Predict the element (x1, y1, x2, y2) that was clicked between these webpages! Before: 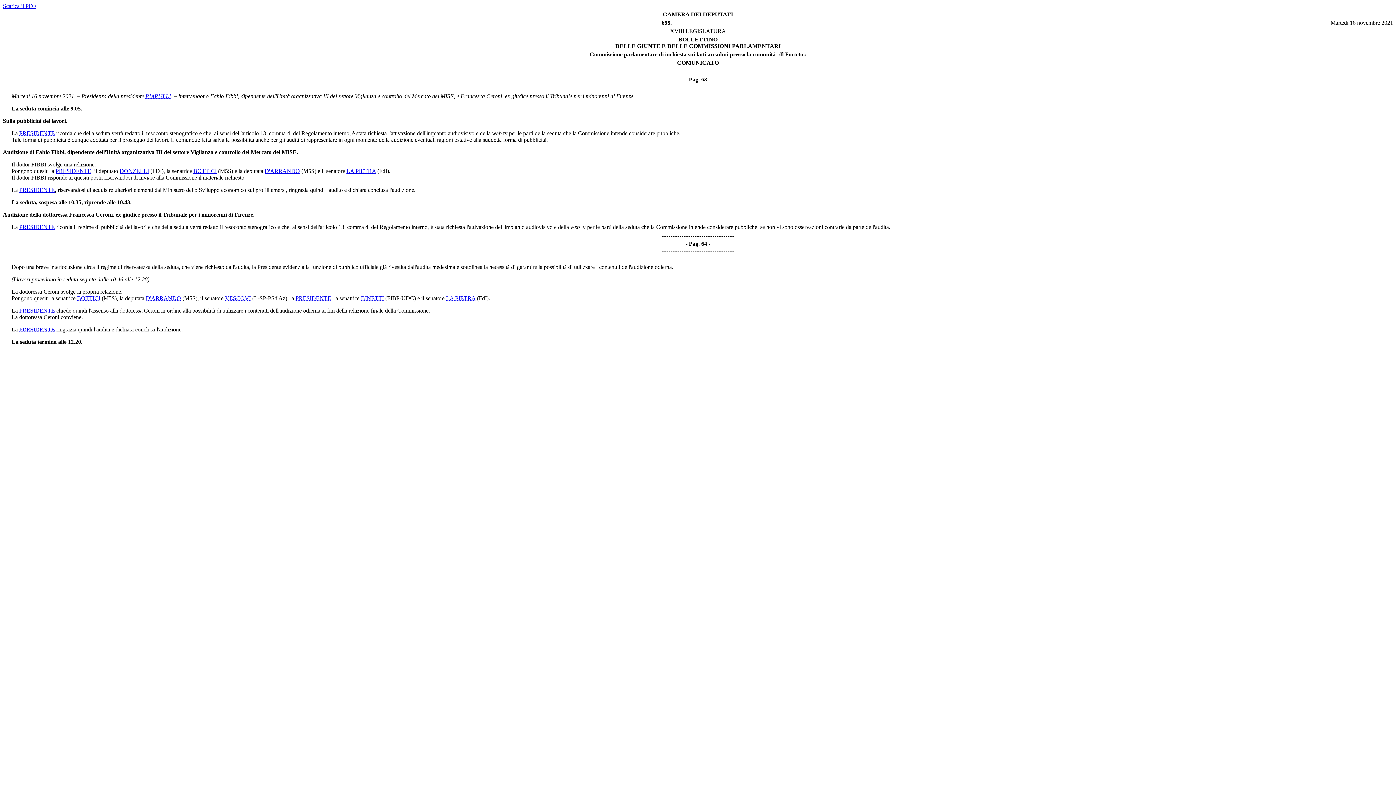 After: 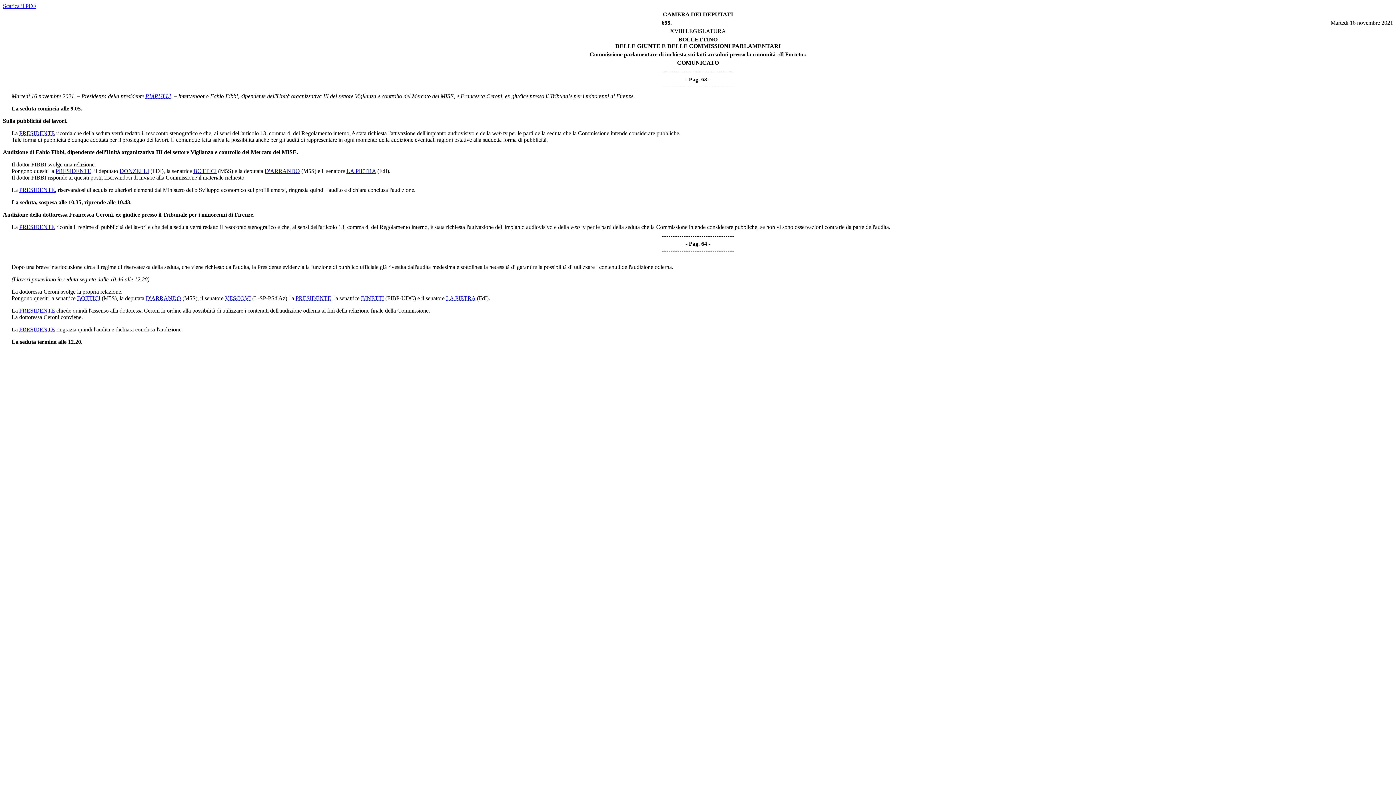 Action: label: (FIBP-UDC) bbox: (385, 295, 416, 301)